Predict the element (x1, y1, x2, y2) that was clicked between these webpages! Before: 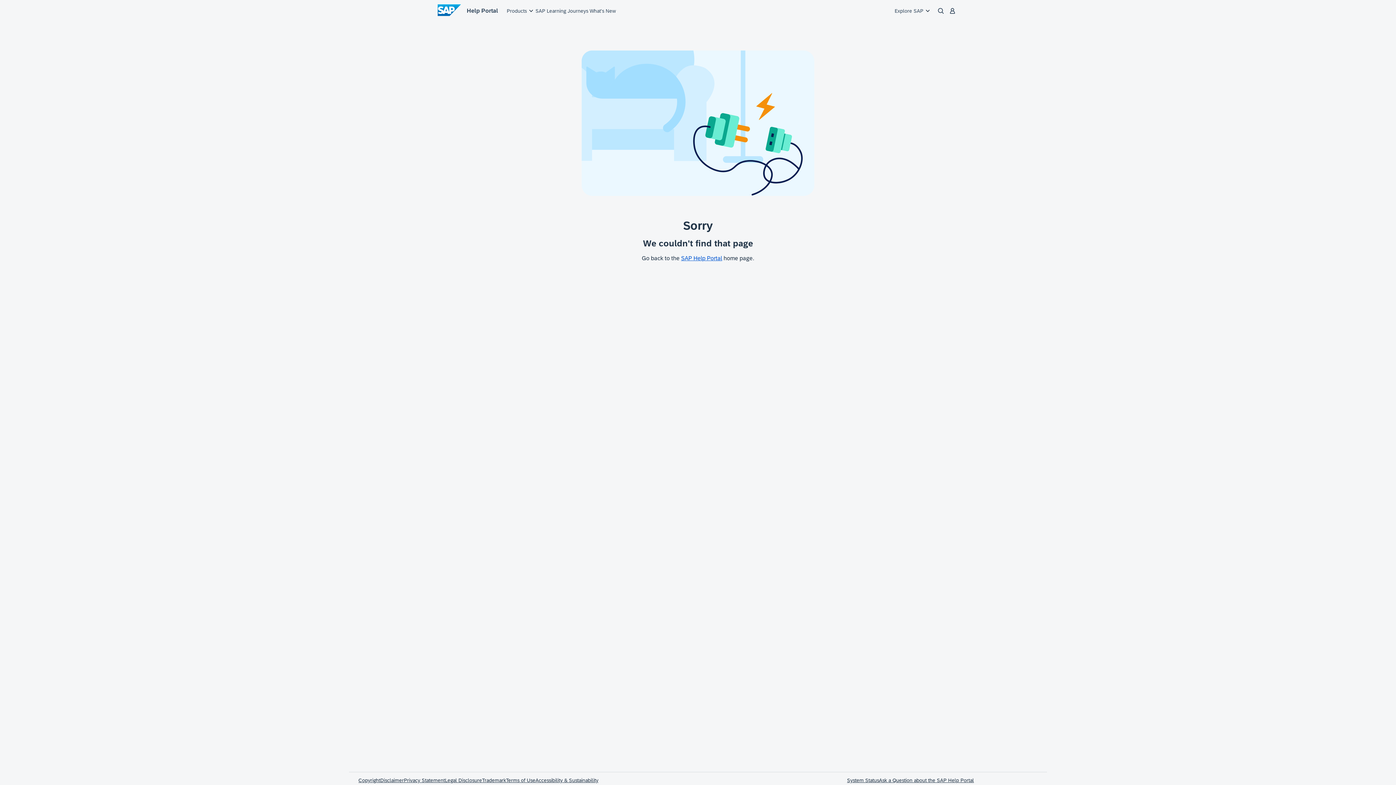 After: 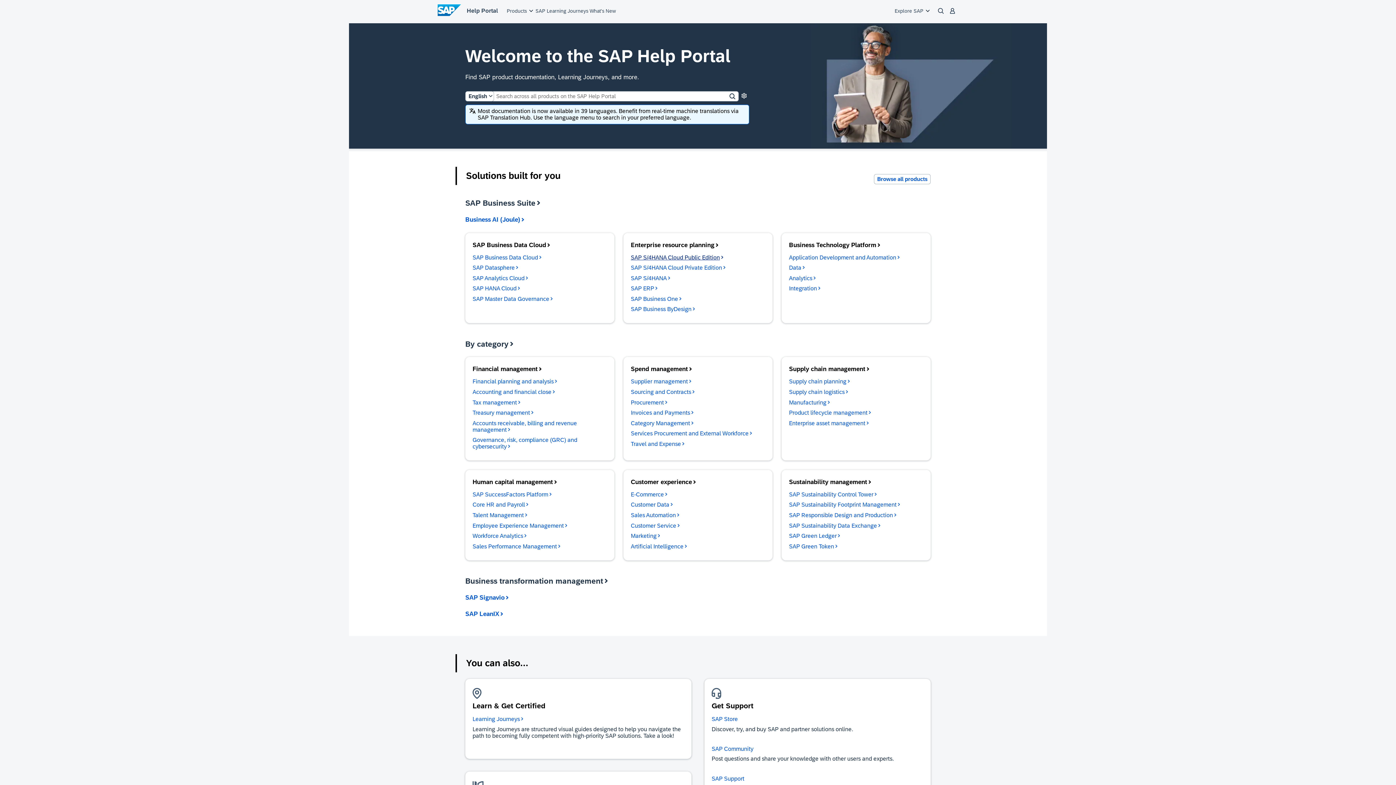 Action: label: SAP Help Portal bbox: (681, 255, 722, 261)